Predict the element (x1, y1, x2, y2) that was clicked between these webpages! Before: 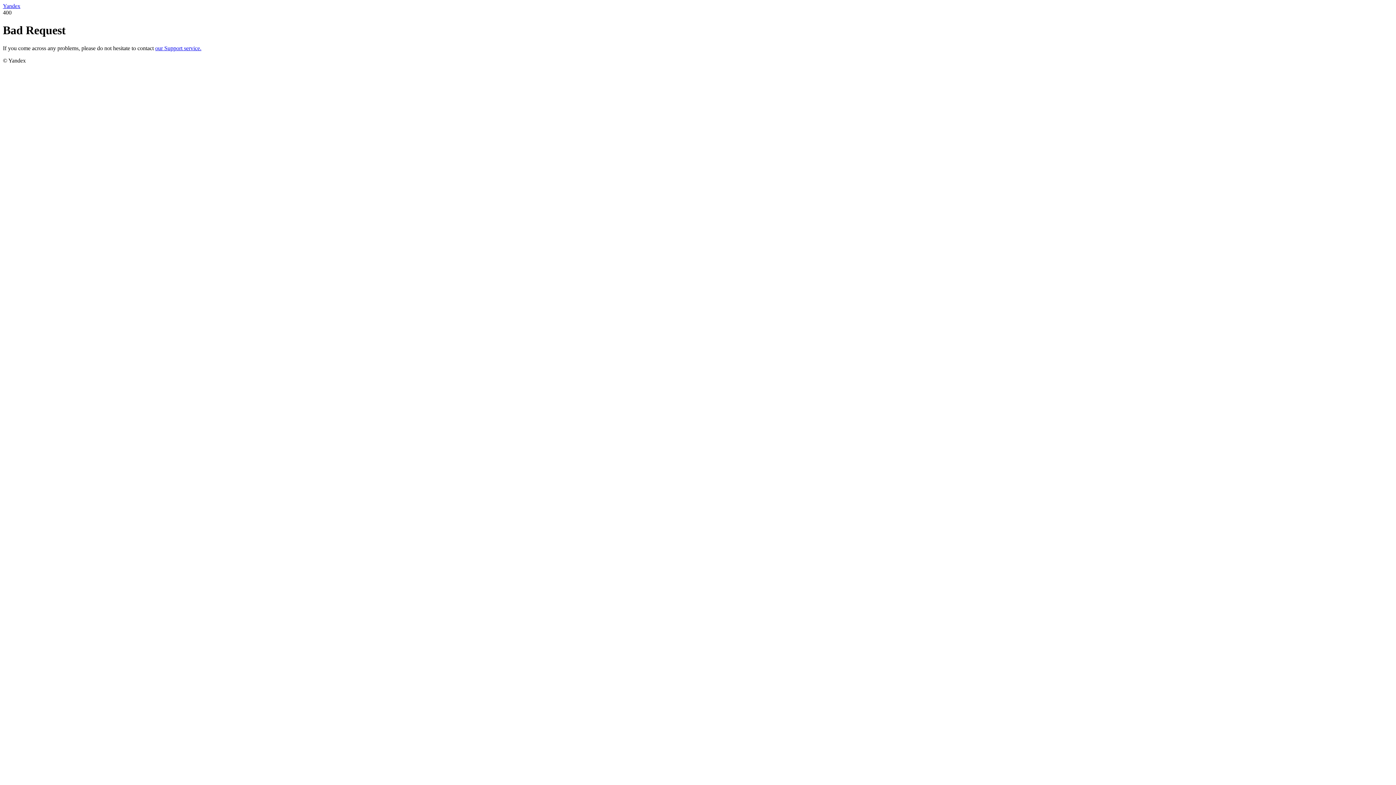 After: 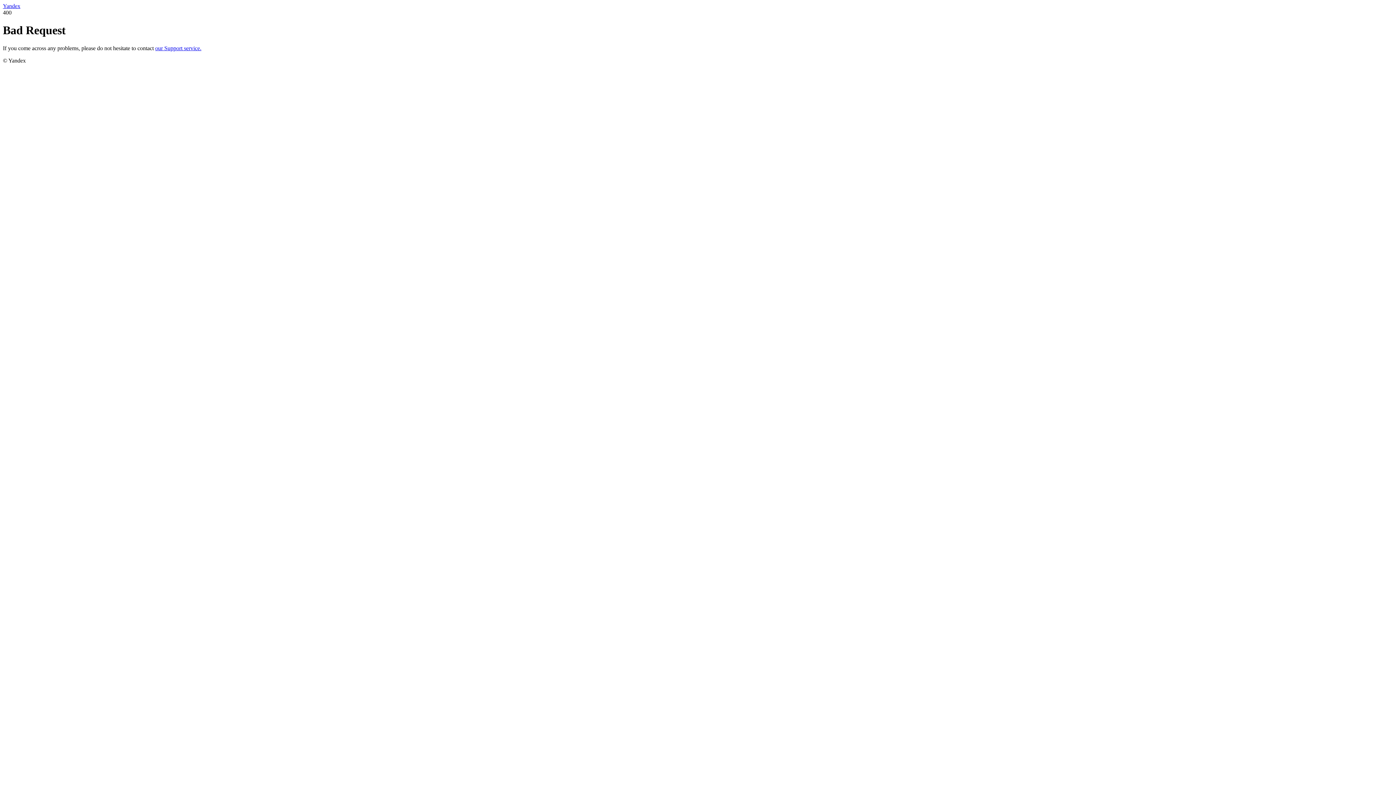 Action: label: Yandex bbox: (2, 2, 20, 9)